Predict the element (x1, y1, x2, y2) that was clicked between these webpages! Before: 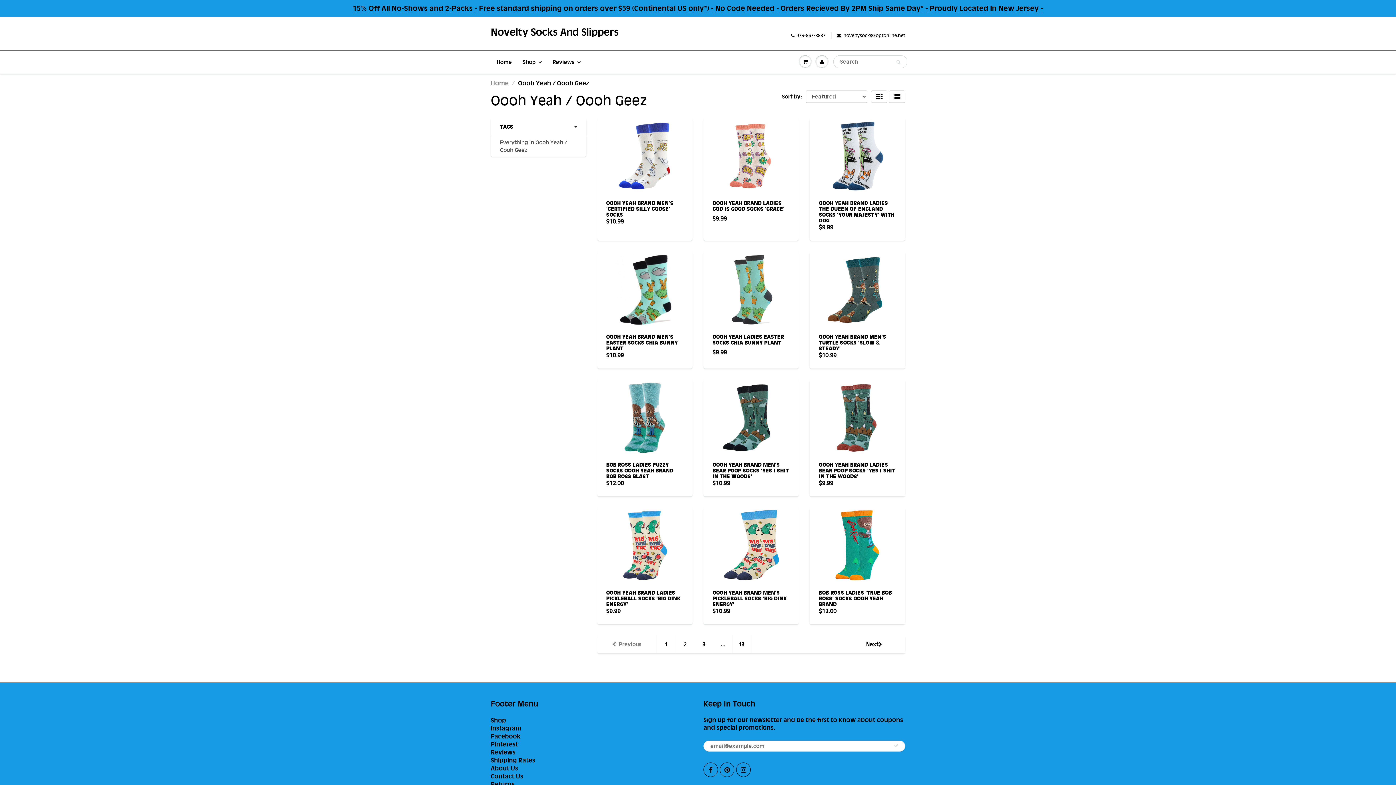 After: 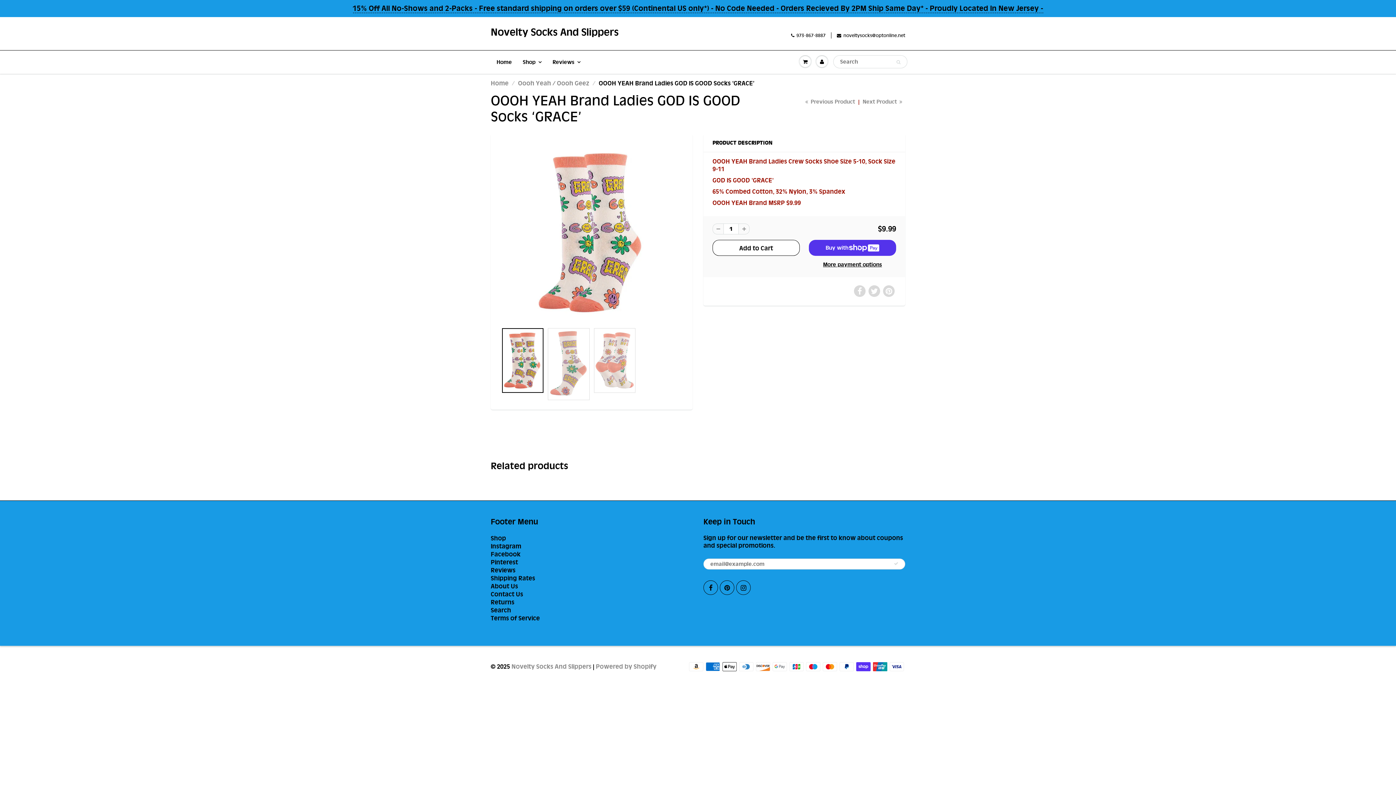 Action: bbox: (712, 199, 784, 212) label: OOOH YEAH BRAND LADIES GOD IS GOOD SOCKS ‘GRACE’